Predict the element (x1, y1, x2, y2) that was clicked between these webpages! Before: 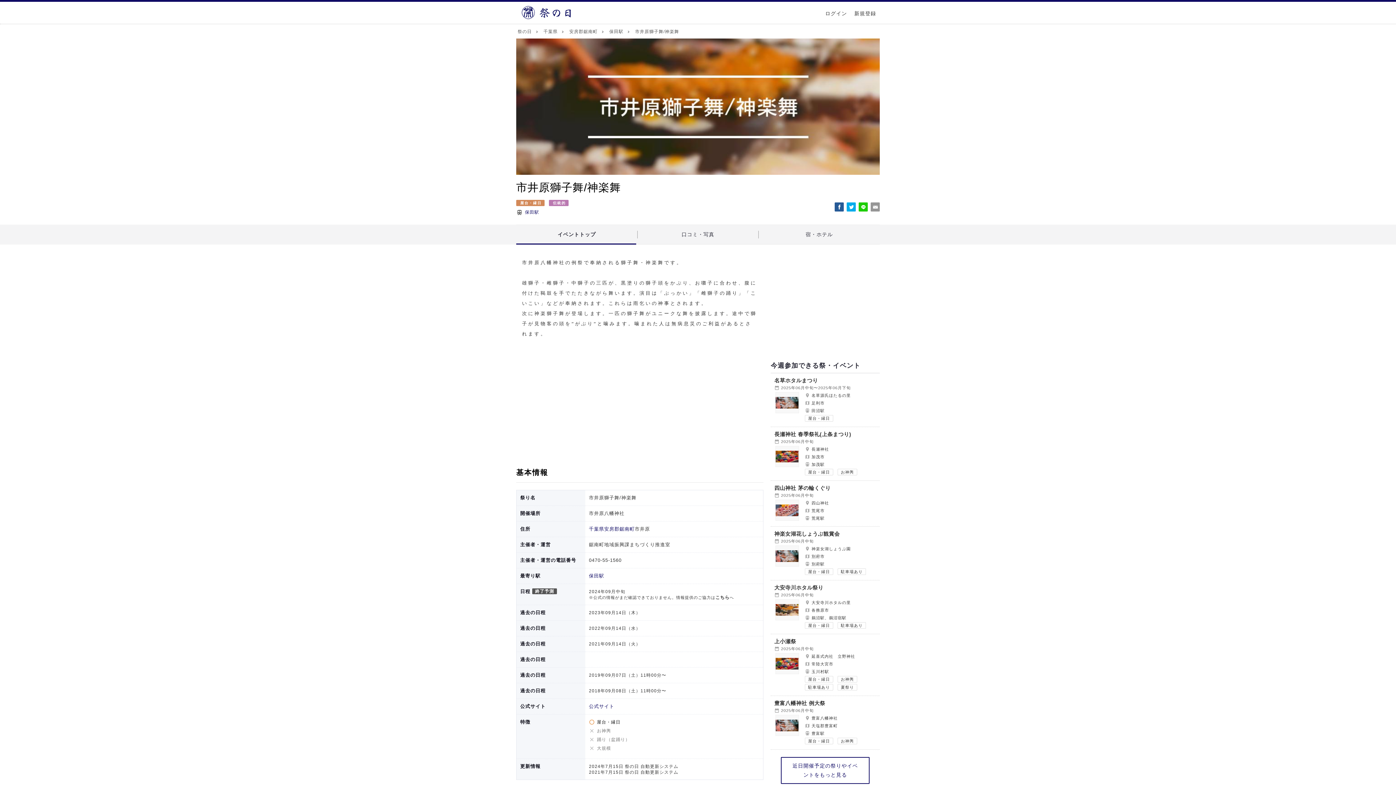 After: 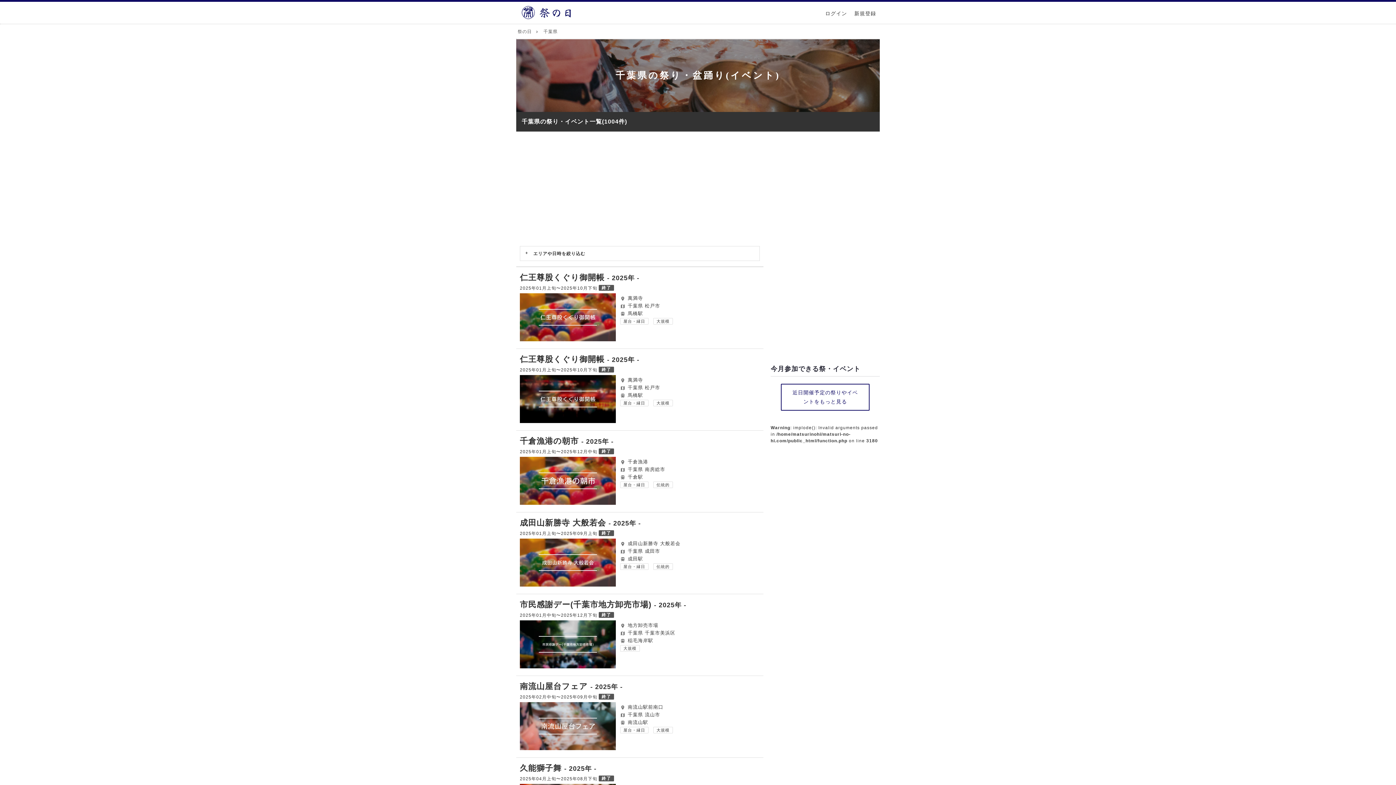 Action: bbox: (543, 29, 561, 34) label: 千葉県 